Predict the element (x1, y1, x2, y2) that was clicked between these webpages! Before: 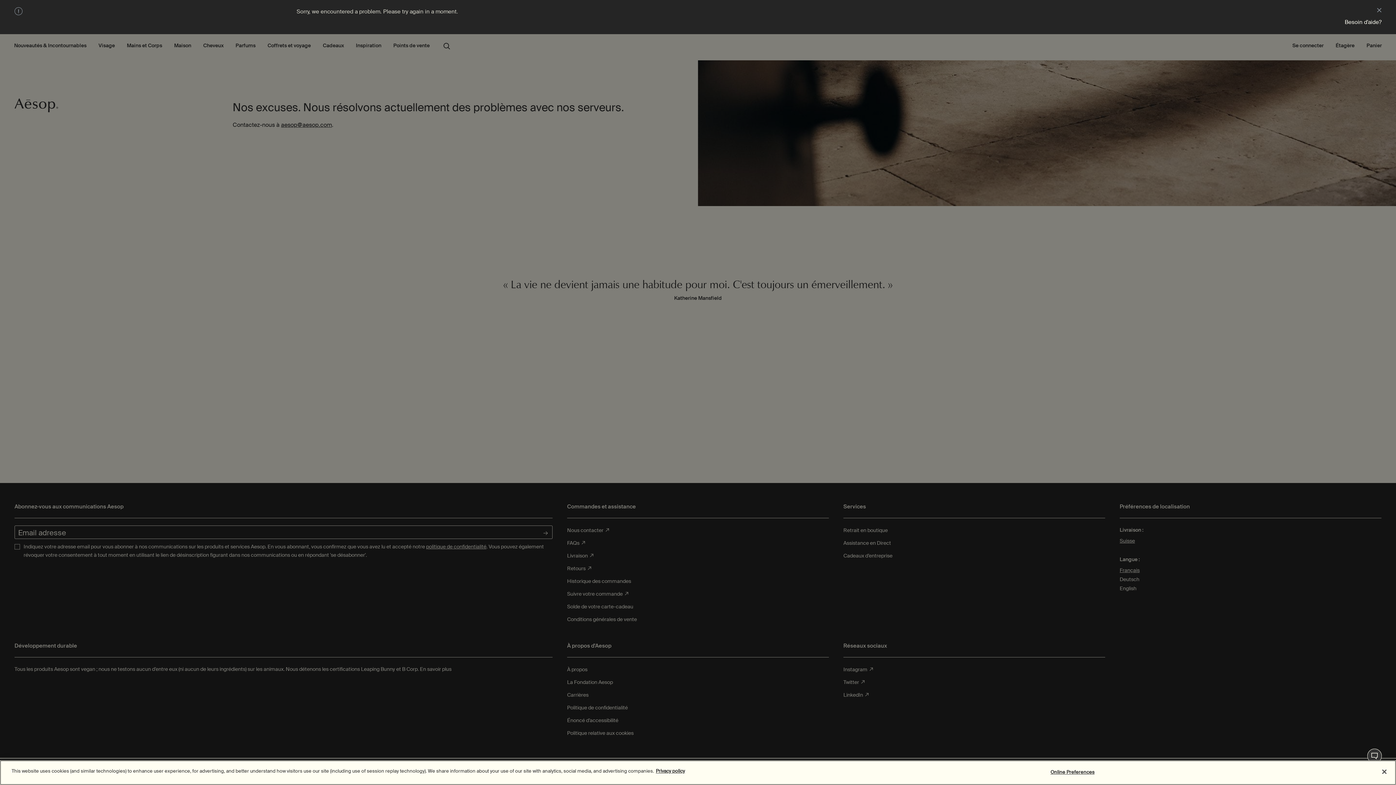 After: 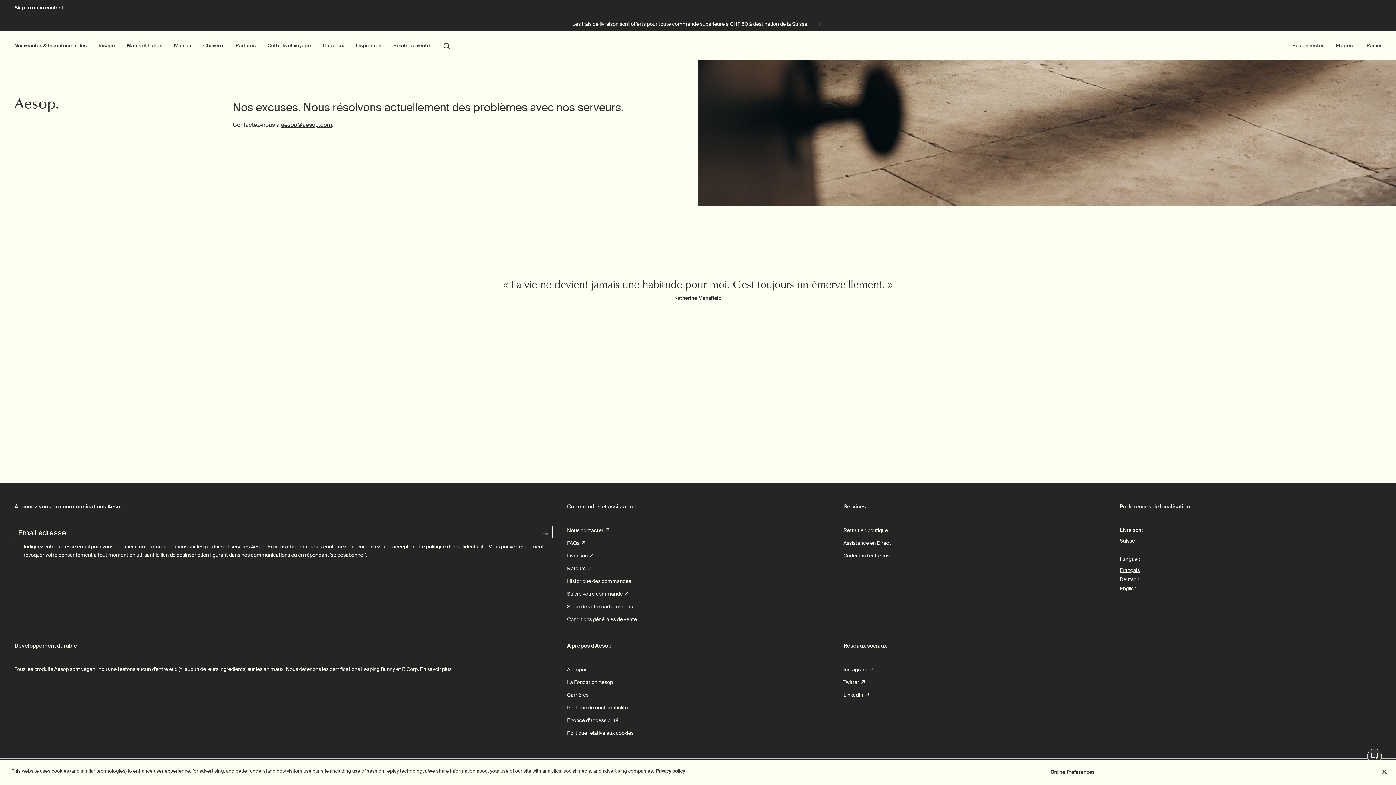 Action: bbox: (1377, 7, 1381, 14)